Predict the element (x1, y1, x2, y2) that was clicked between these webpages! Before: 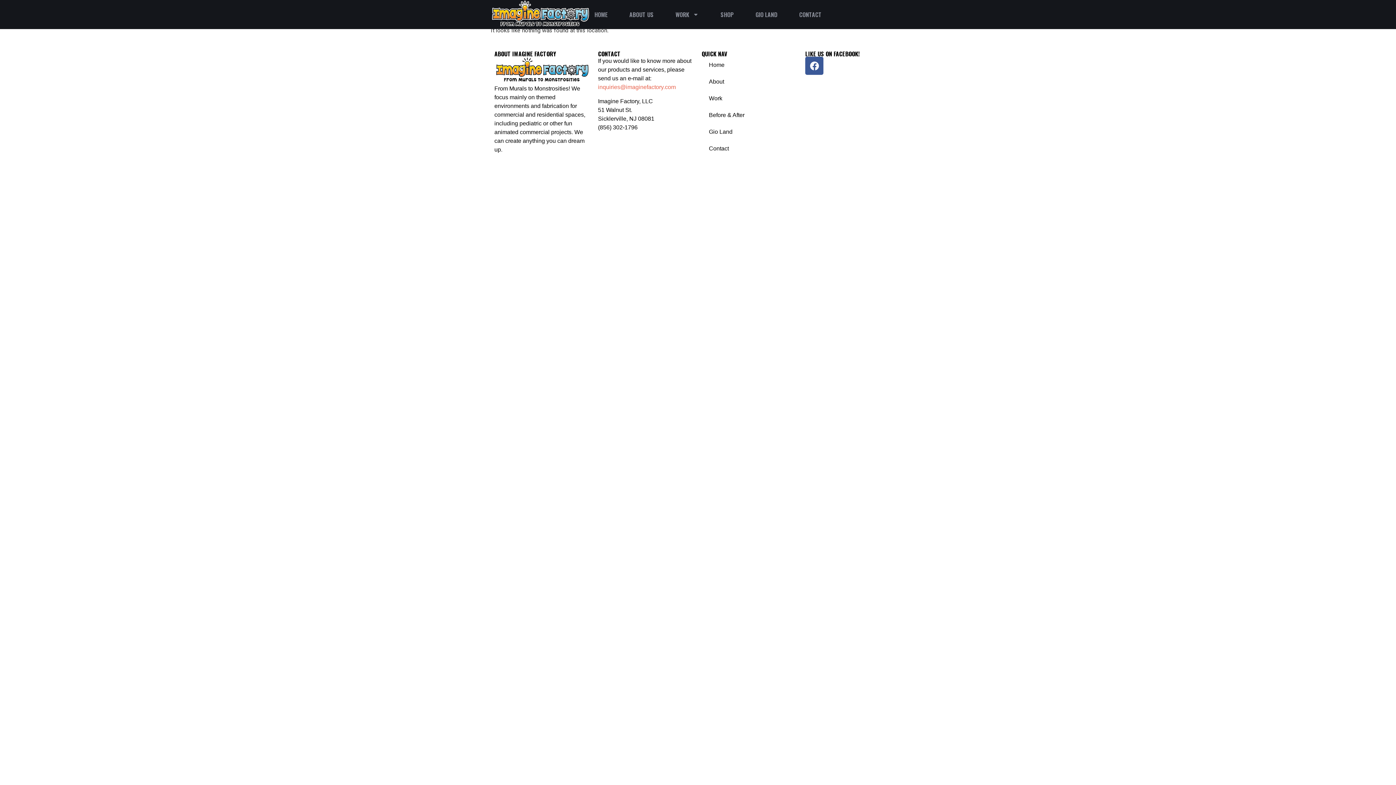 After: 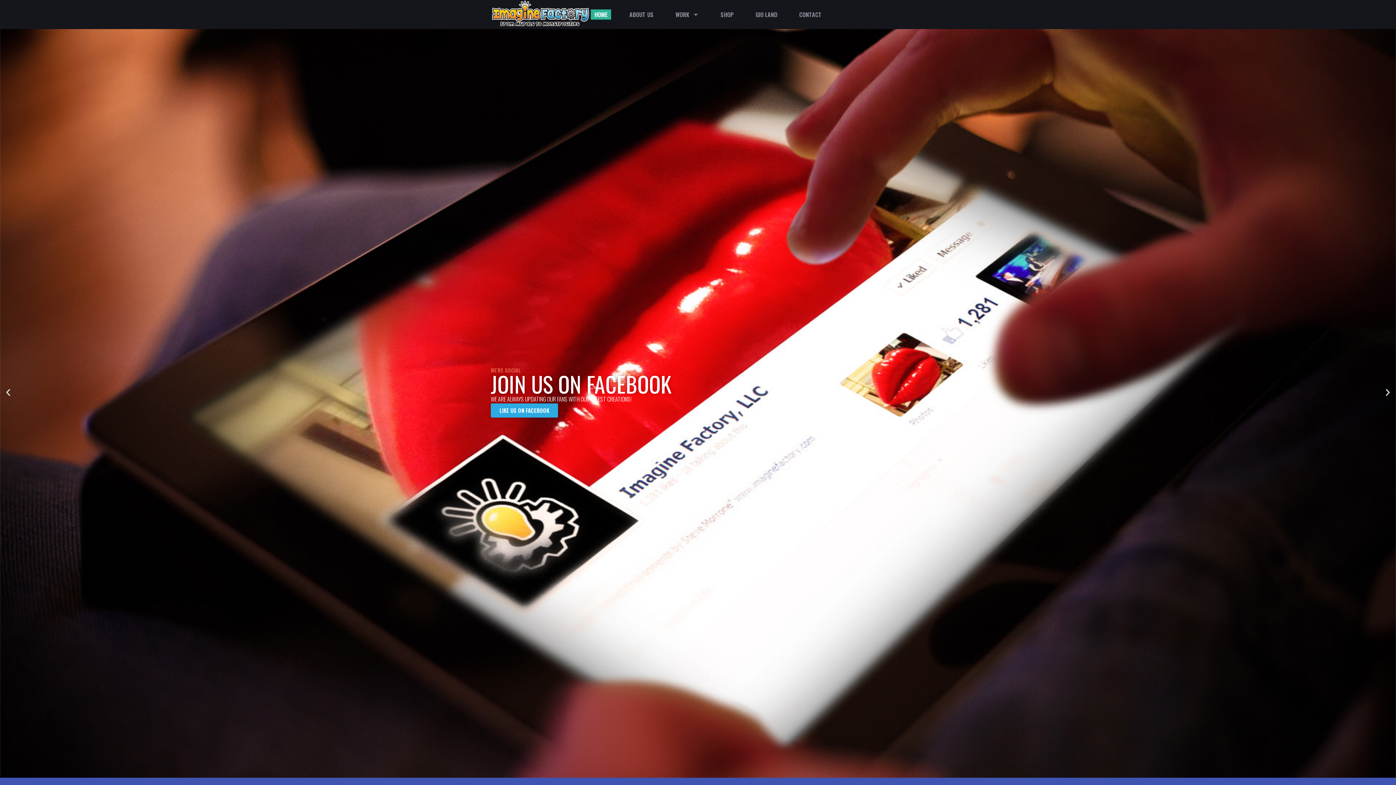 Action: bbox: (701, 56, 798, 73) label: Home